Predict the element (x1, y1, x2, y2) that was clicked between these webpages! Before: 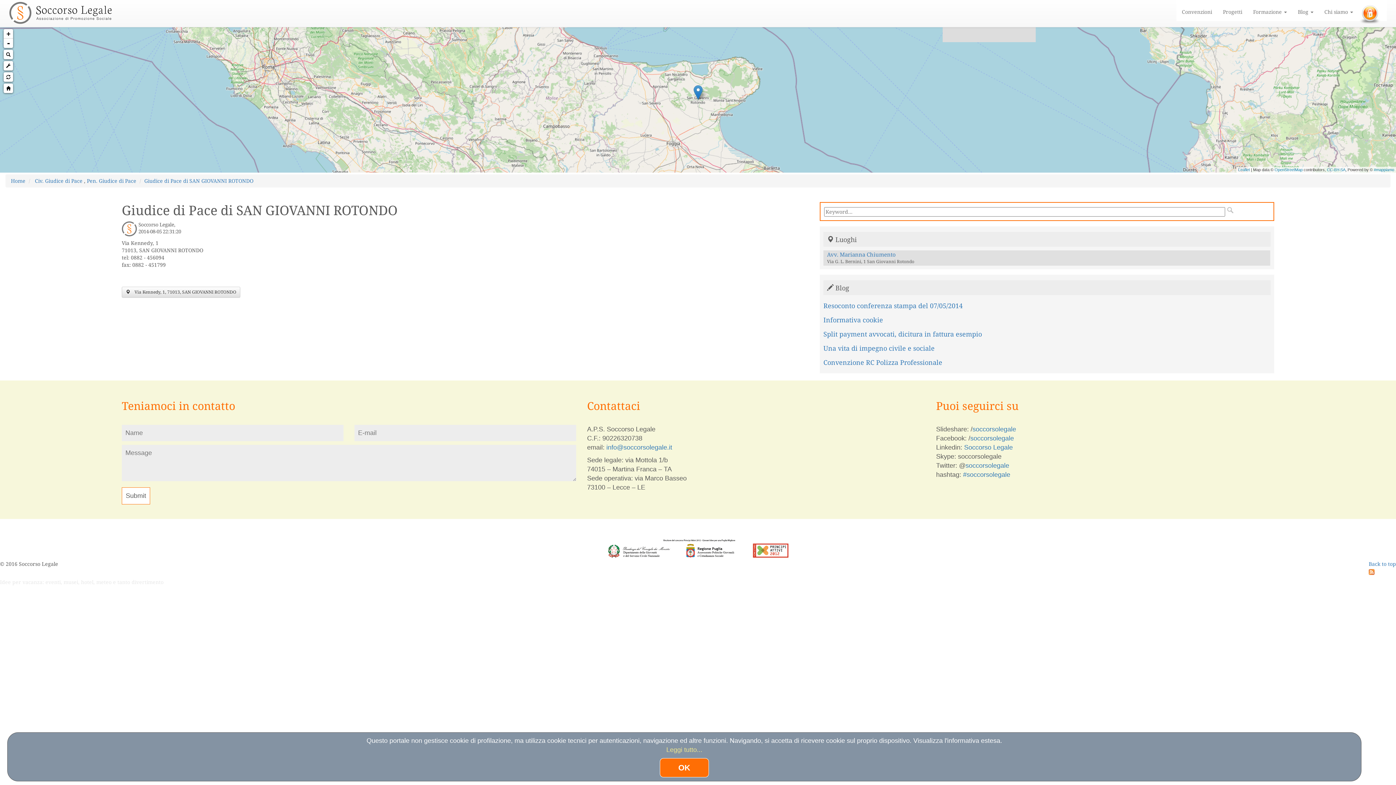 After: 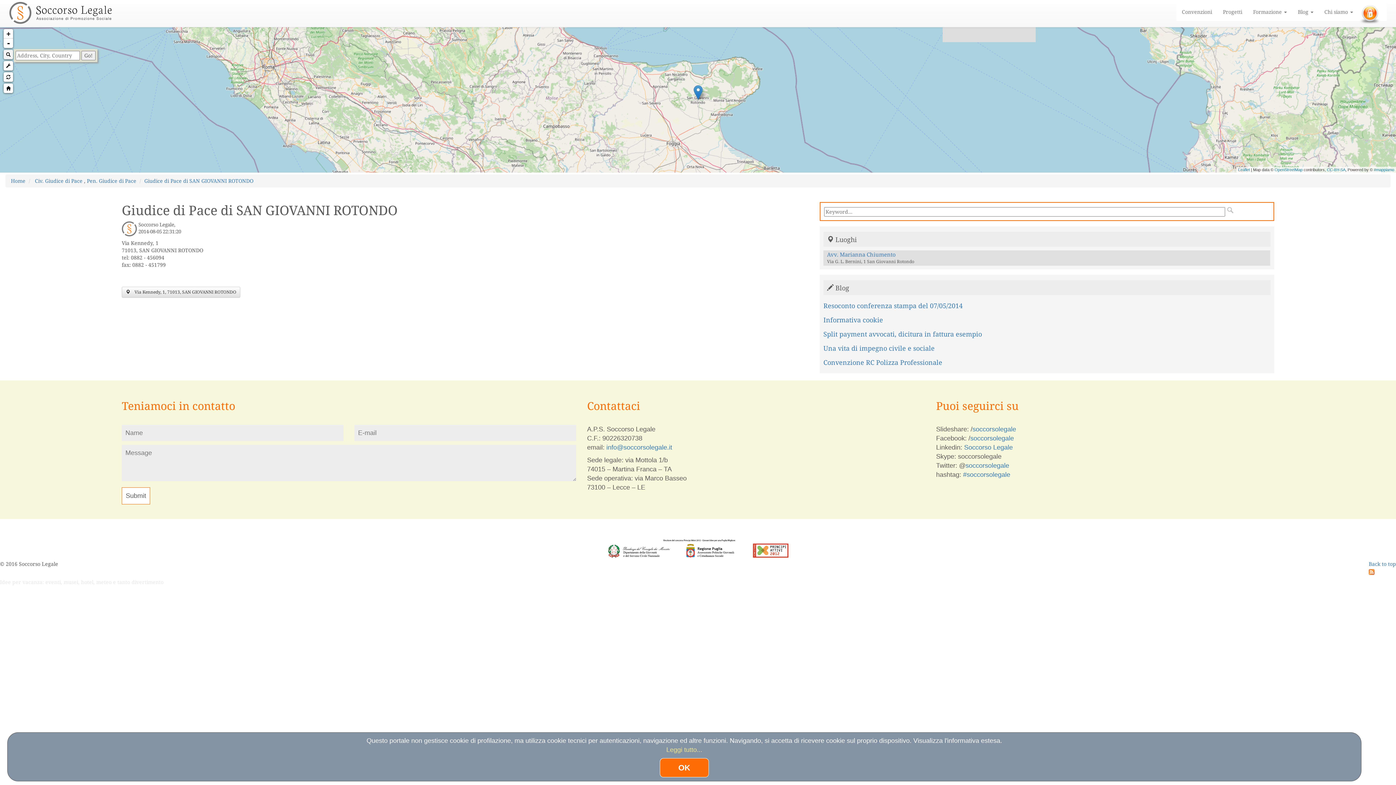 Action: bbox: (3, 49, 13, 59)